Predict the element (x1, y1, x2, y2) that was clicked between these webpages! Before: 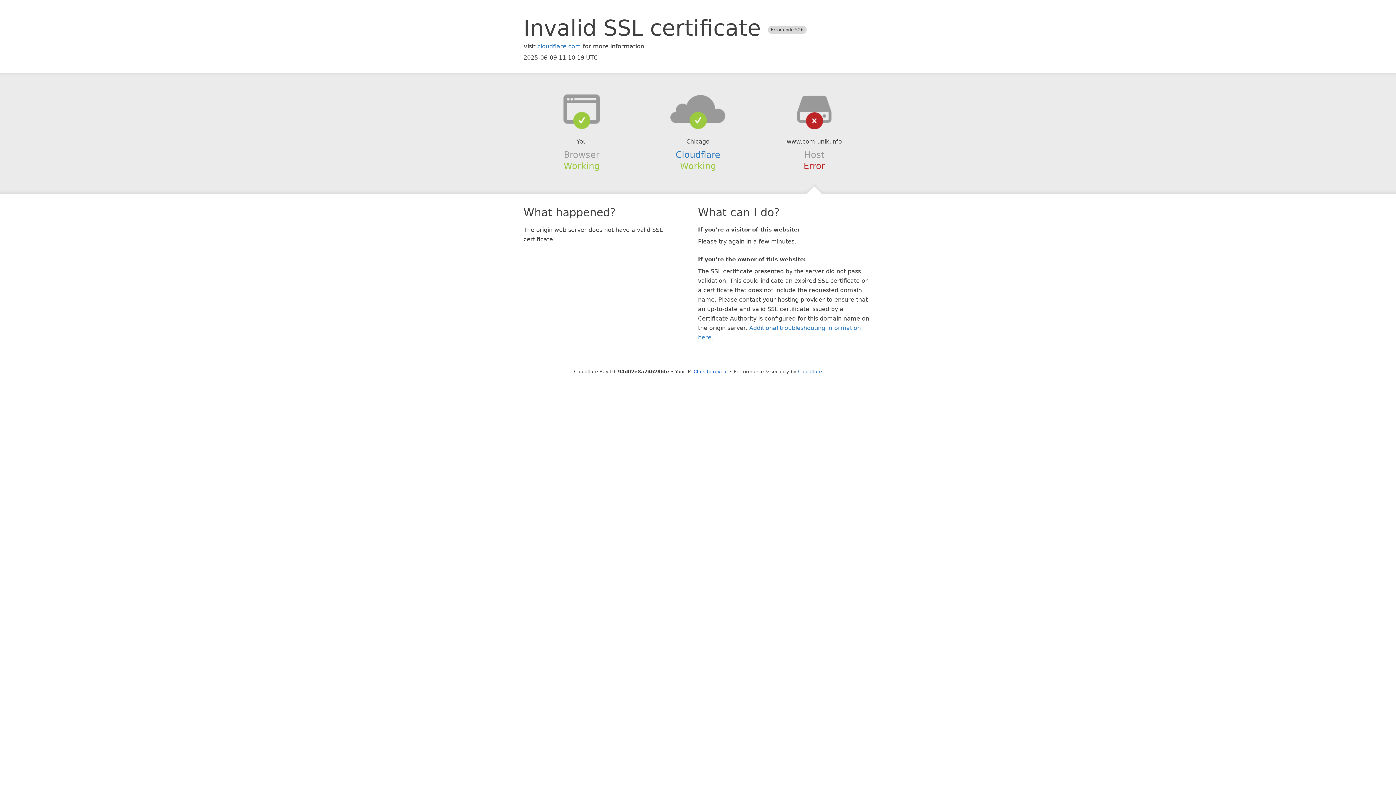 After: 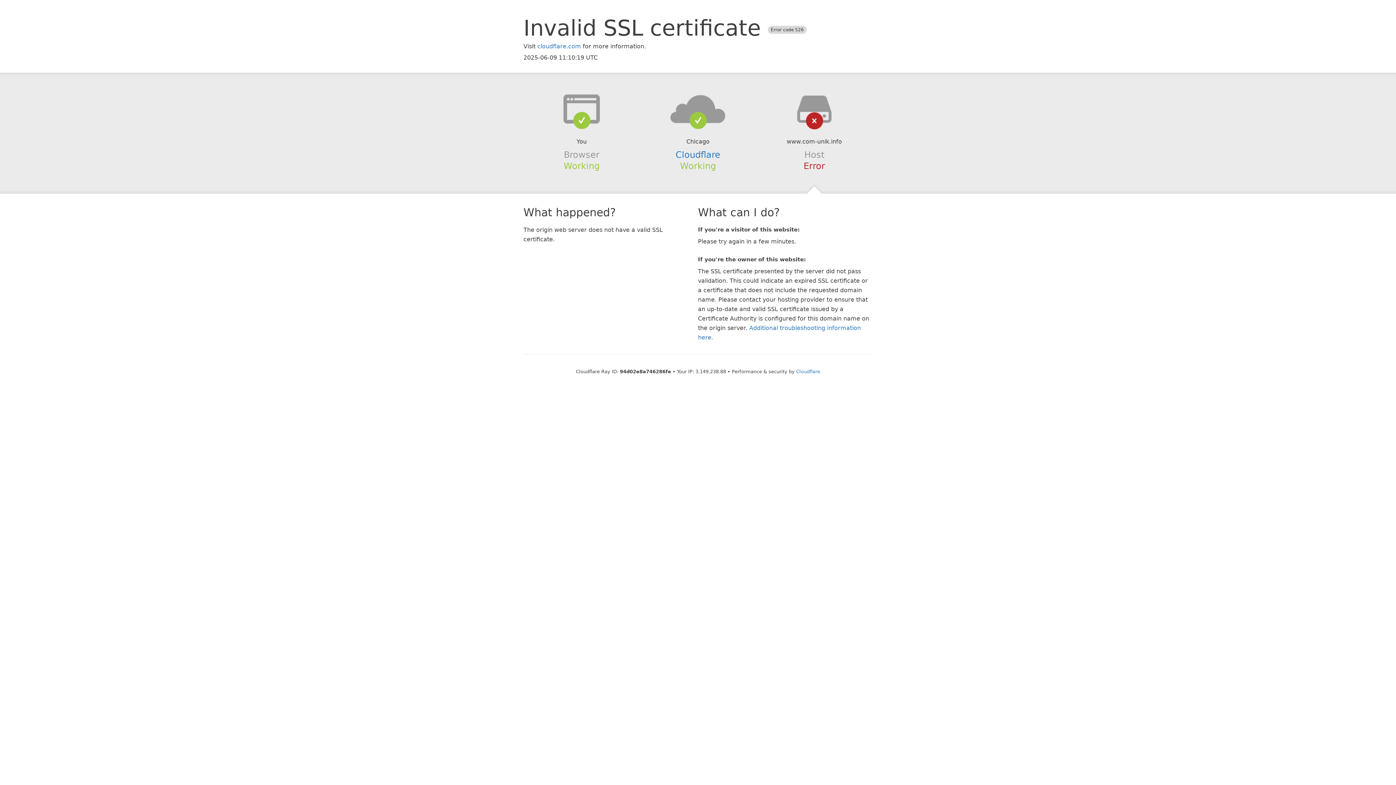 Action: bbox: (693, 368, 728, 374) label: Click to reveal